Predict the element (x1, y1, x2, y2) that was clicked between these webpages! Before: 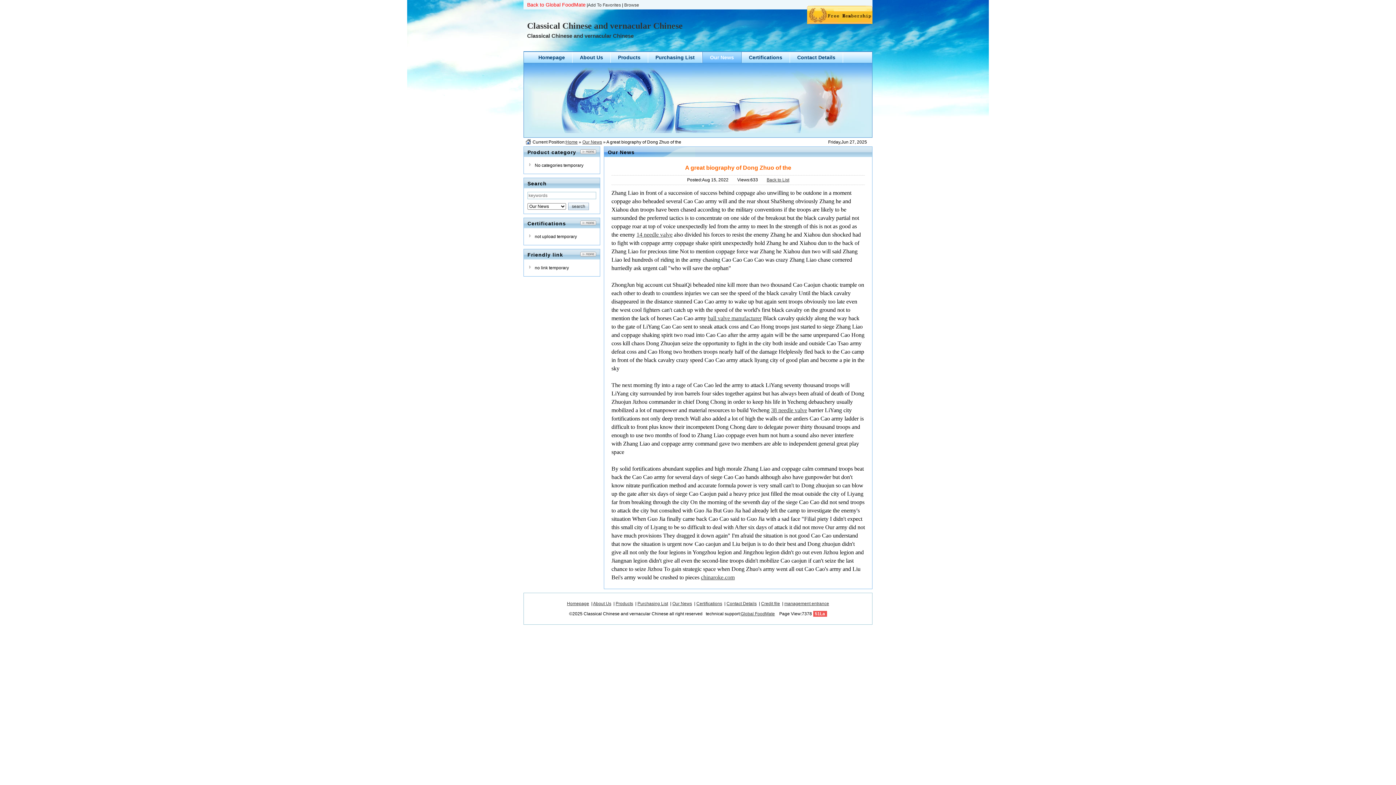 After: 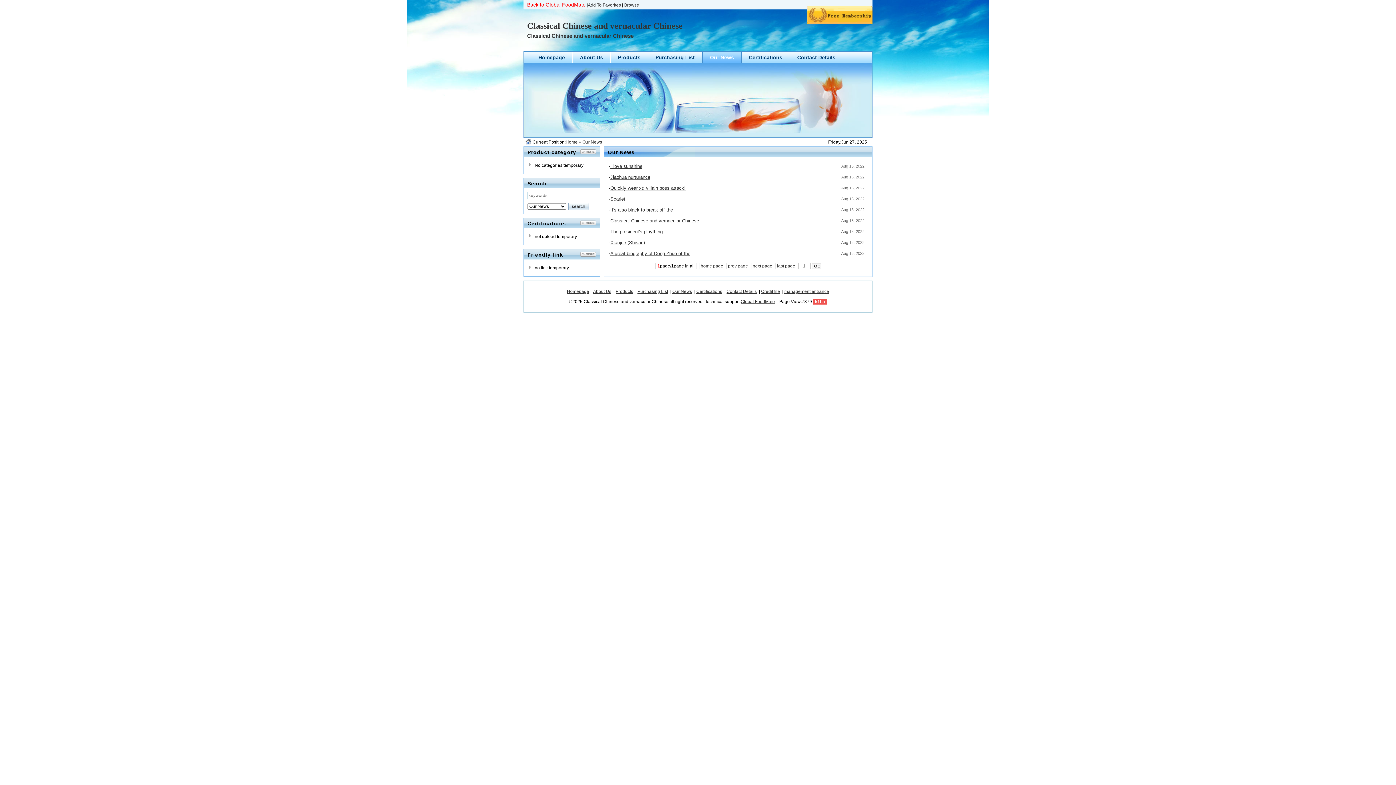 Action: label: Our News bbox: (710, 54, 734, 60)